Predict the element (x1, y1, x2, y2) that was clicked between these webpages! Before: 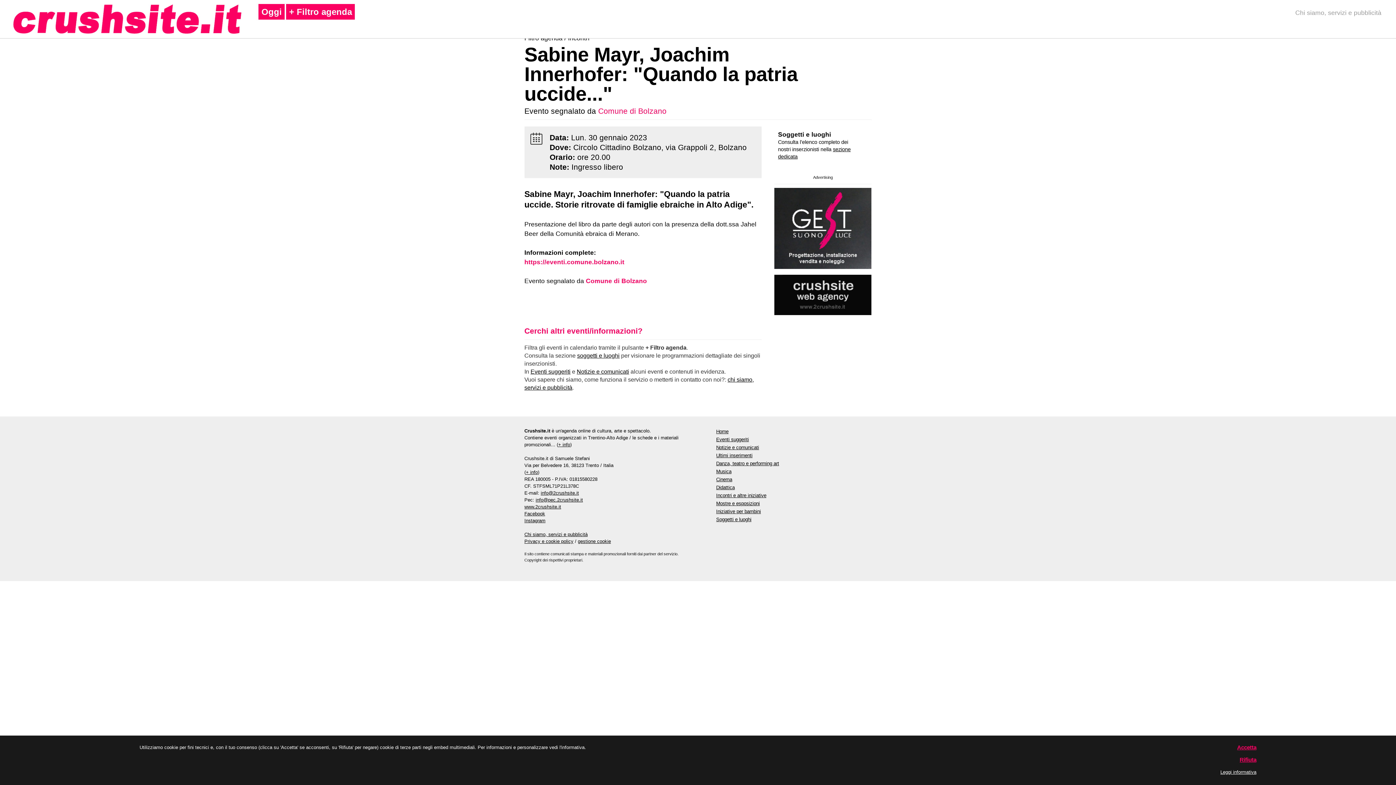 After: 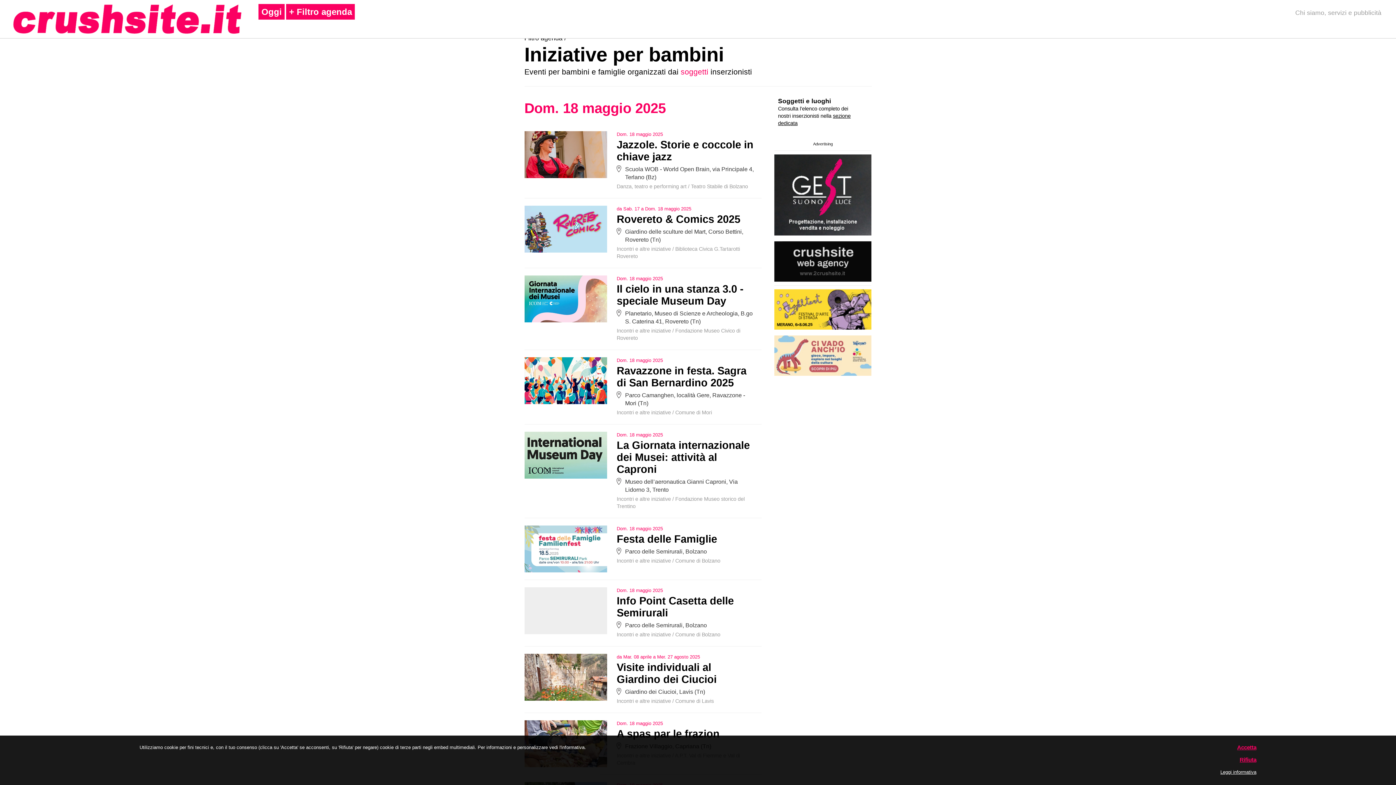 Action: label: Iniziative per bambini bbox: (716, 509, 761, 514)